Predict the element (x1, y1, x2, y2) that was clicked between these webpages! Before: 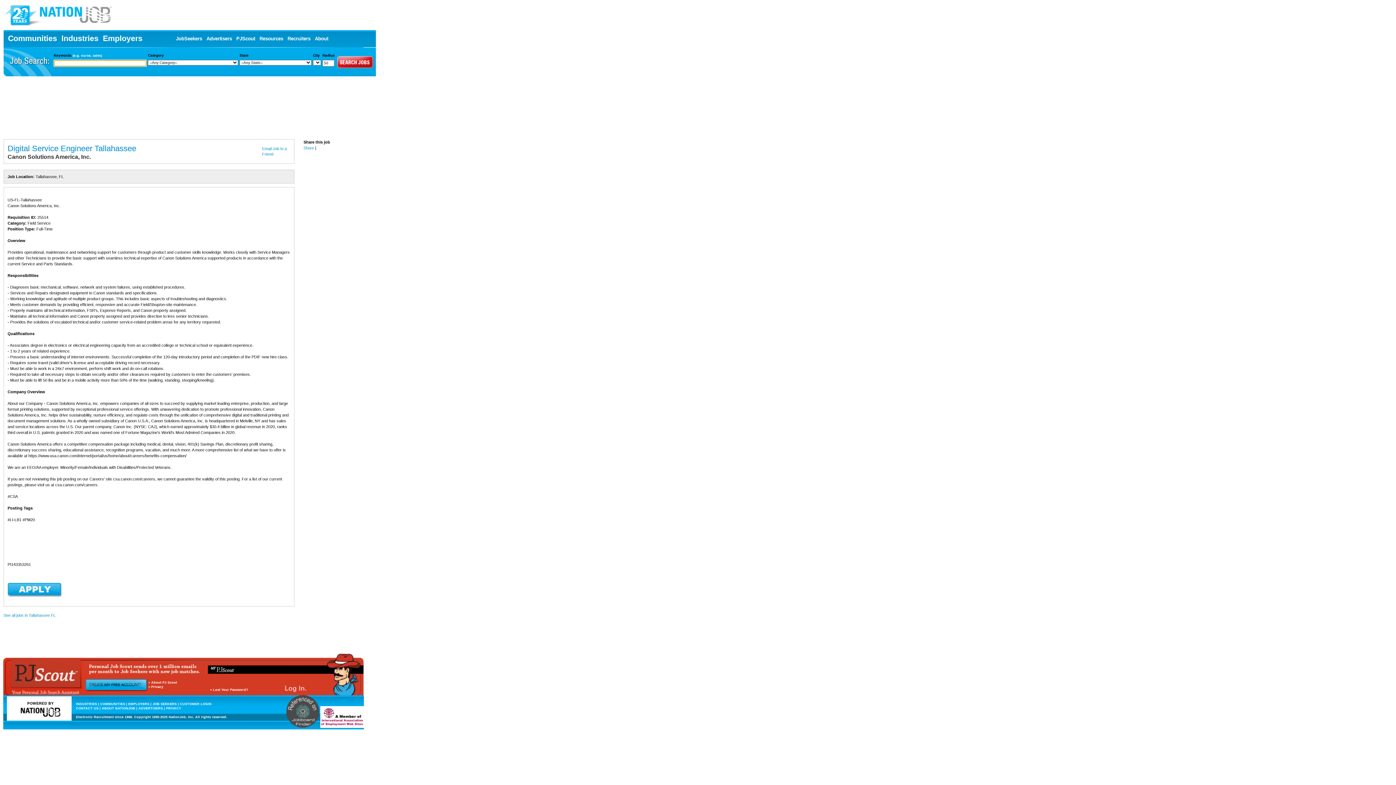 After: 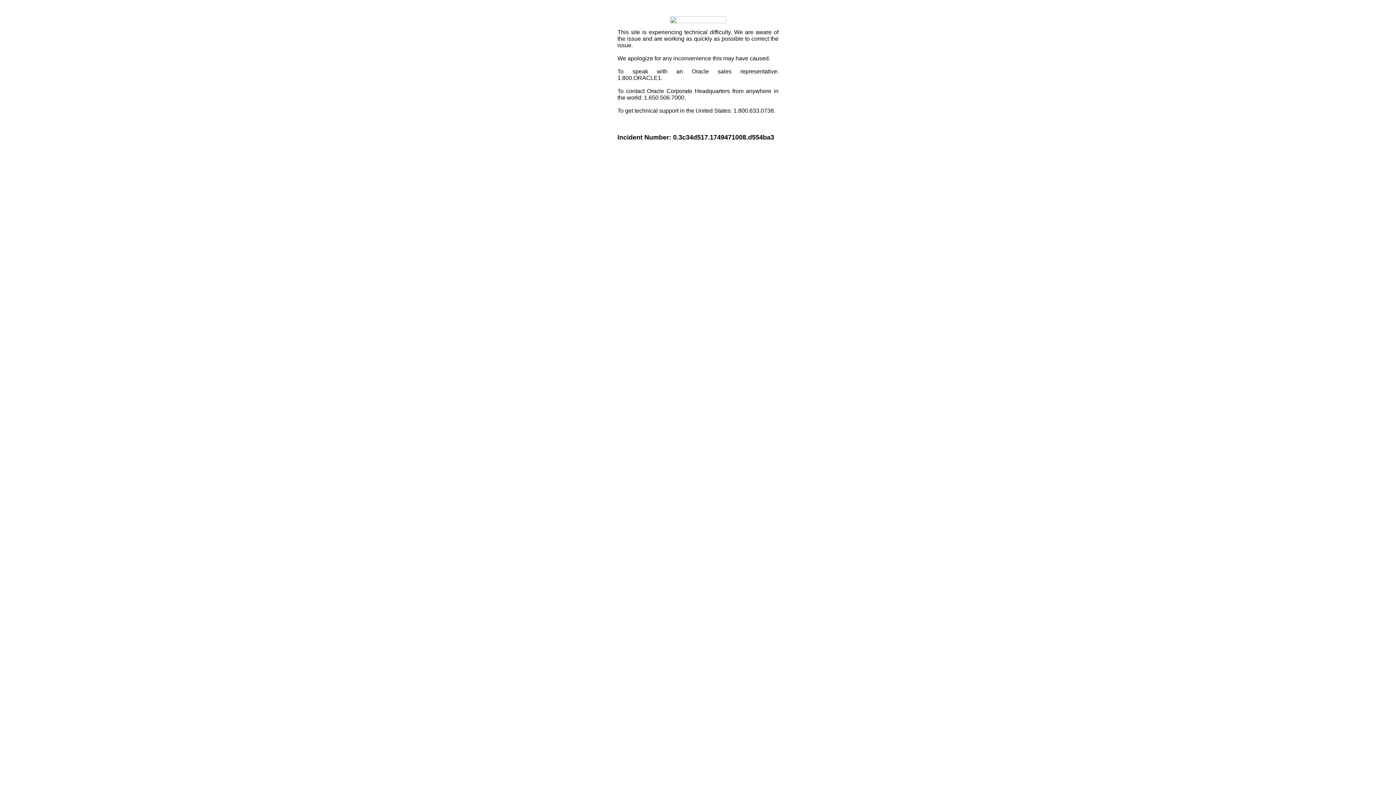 Action: label: Share bbox: (303, 145, 314, 150)